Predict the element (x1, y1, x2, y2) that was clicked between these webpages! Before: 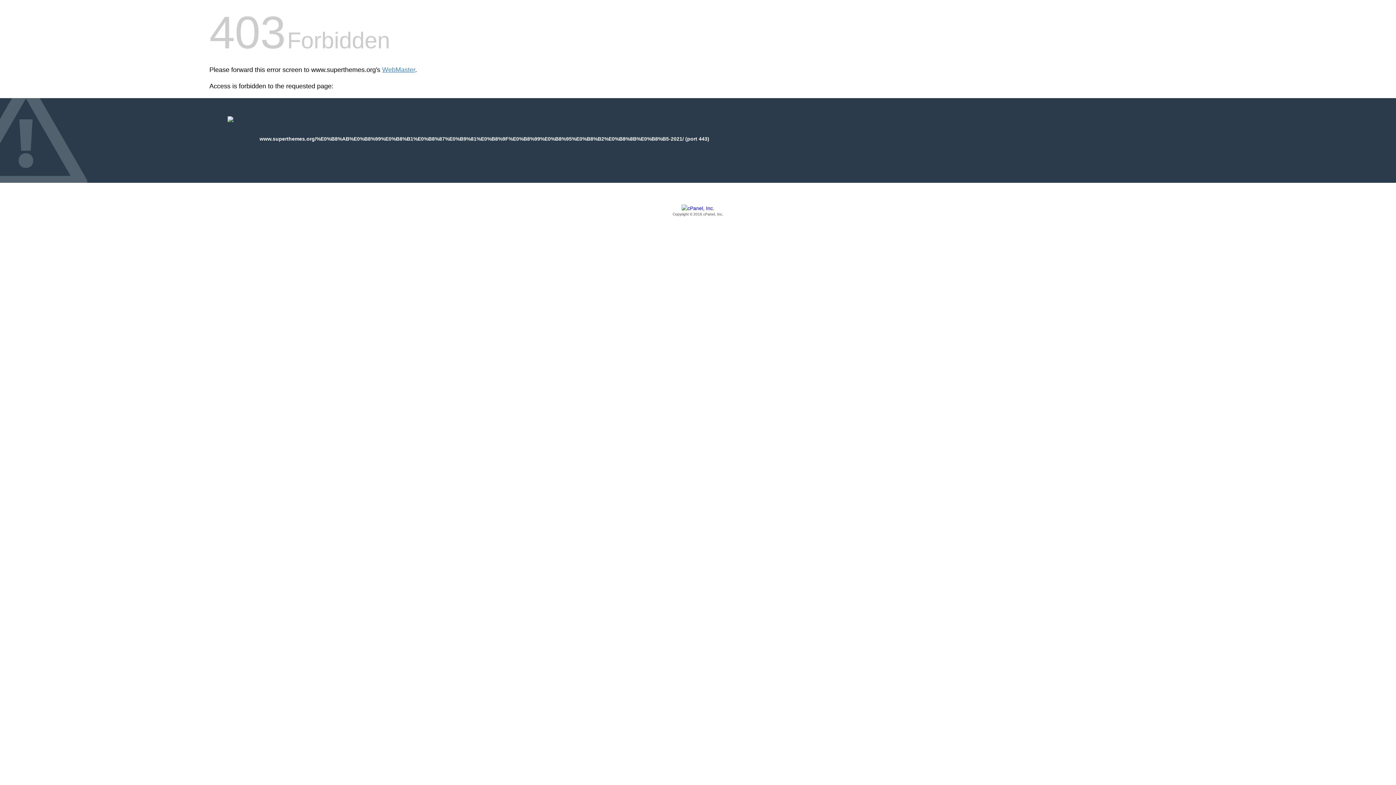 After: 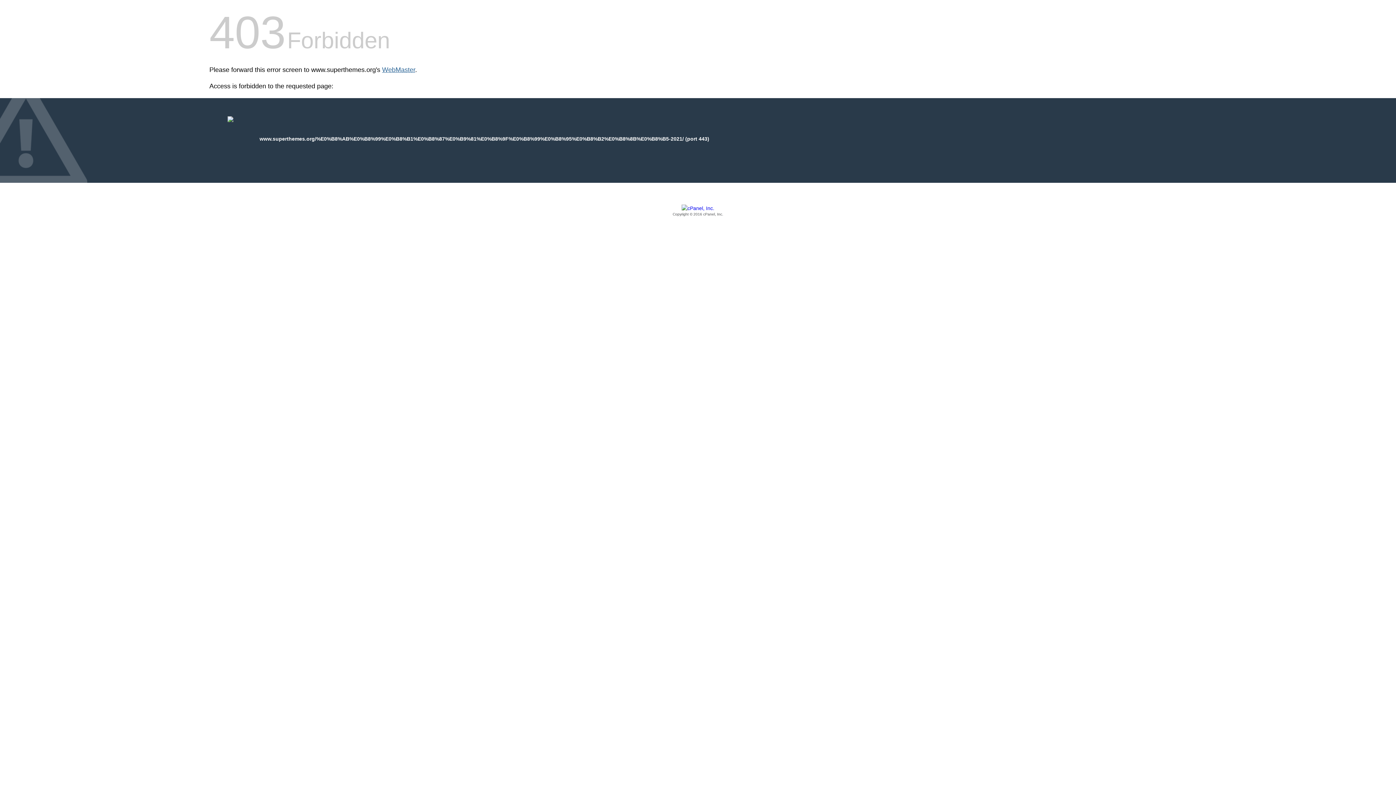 Action: label: WebMaster bbox: (382, 66, 415, 73)